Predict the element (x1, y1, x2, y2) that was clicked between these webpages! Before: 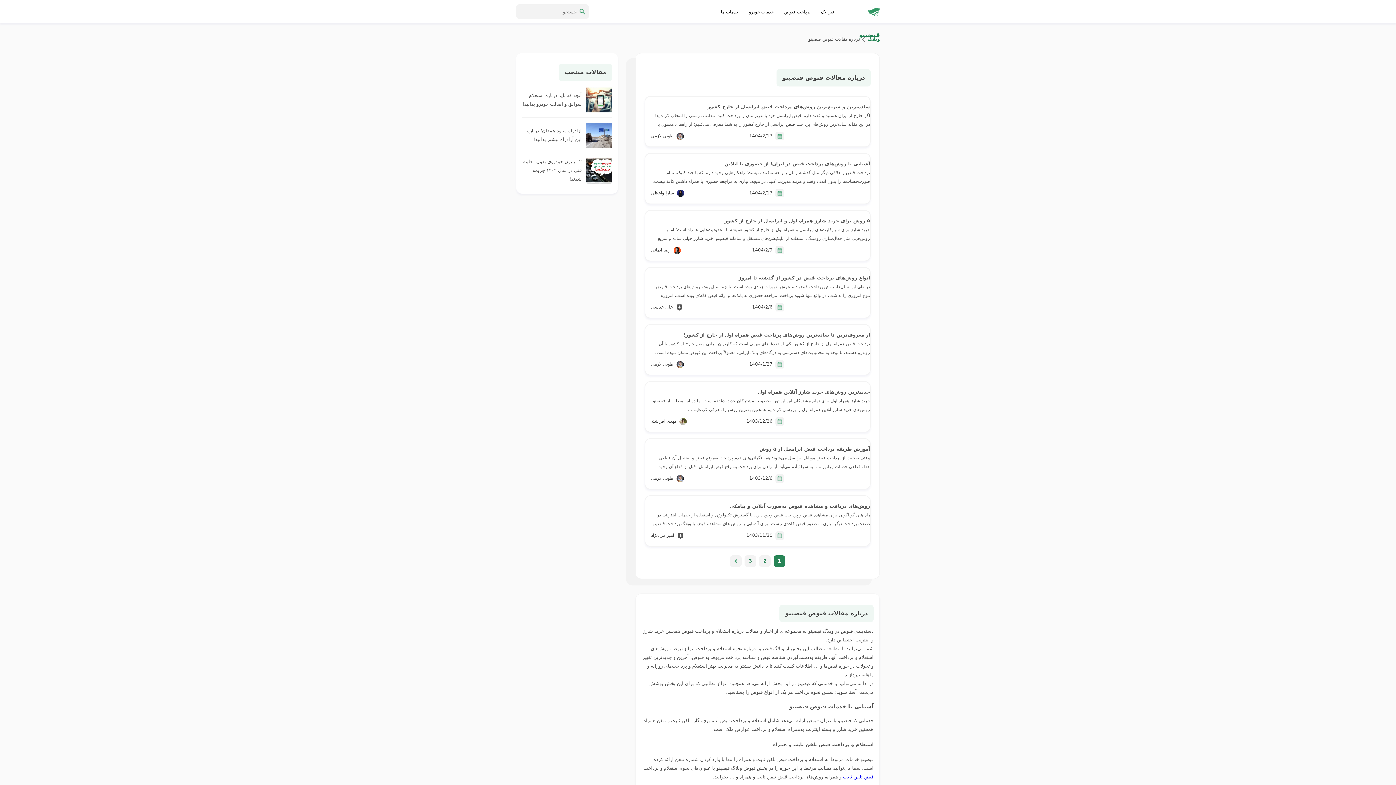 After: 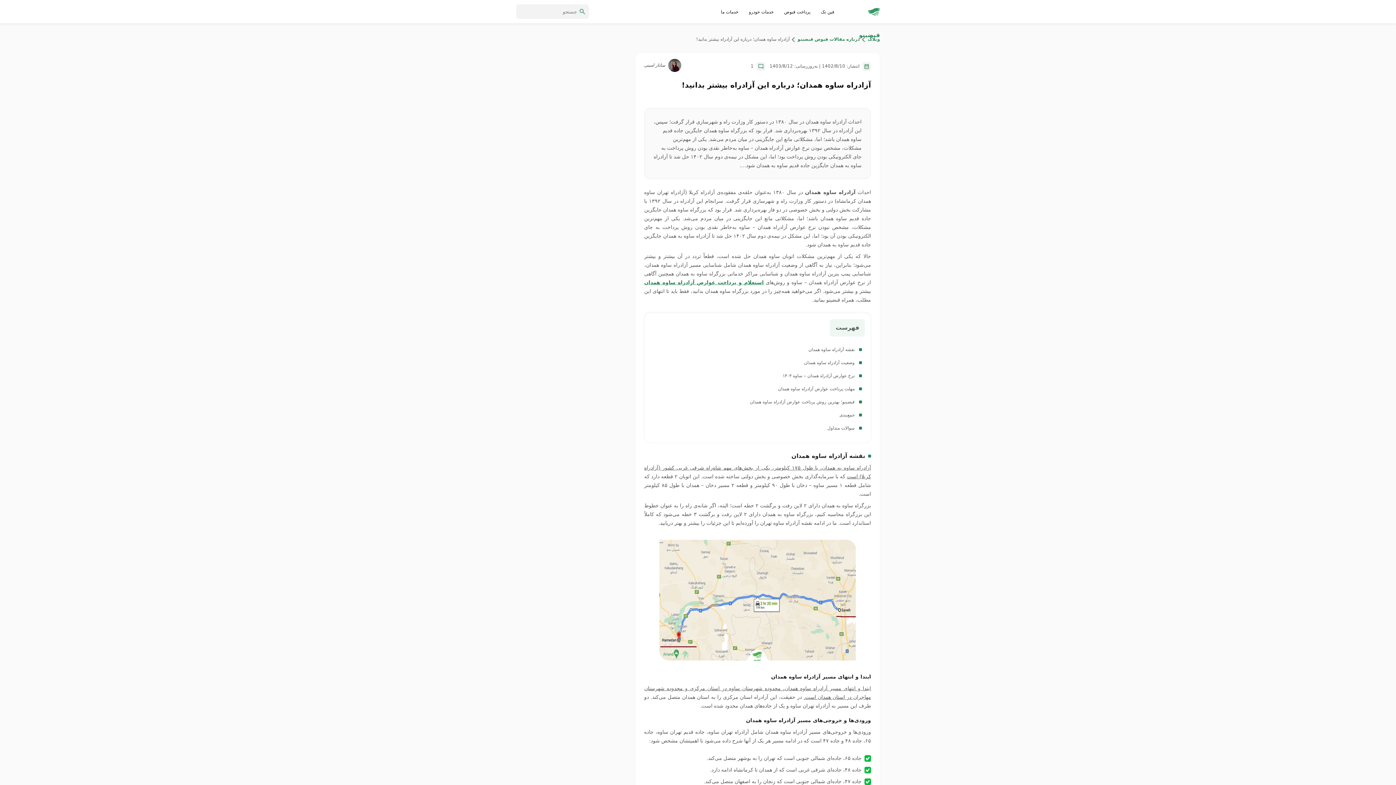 Action: bbox: (522, 126, 581, 144) label: آزادراه ساوه همدان؛ درباره این آزادراه بیشتر بدانید!